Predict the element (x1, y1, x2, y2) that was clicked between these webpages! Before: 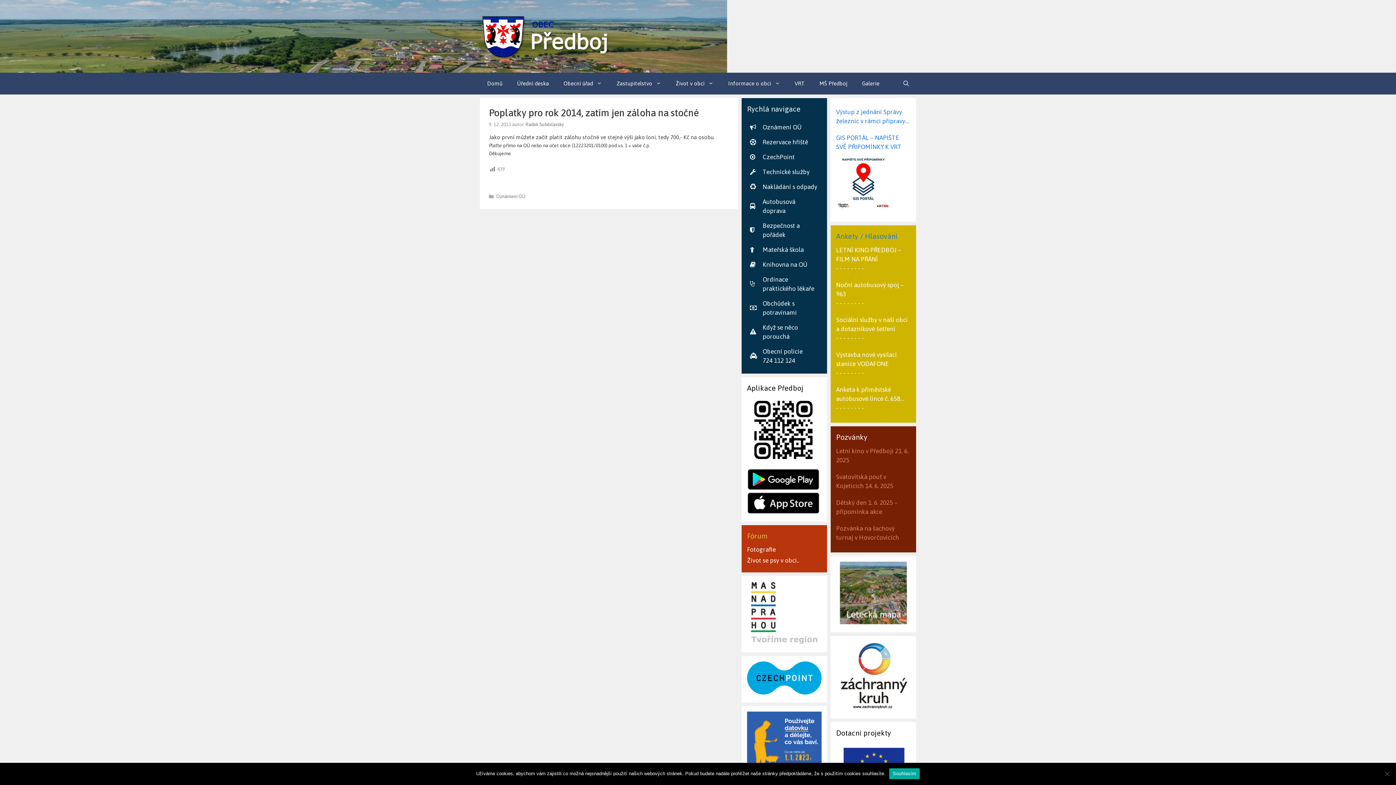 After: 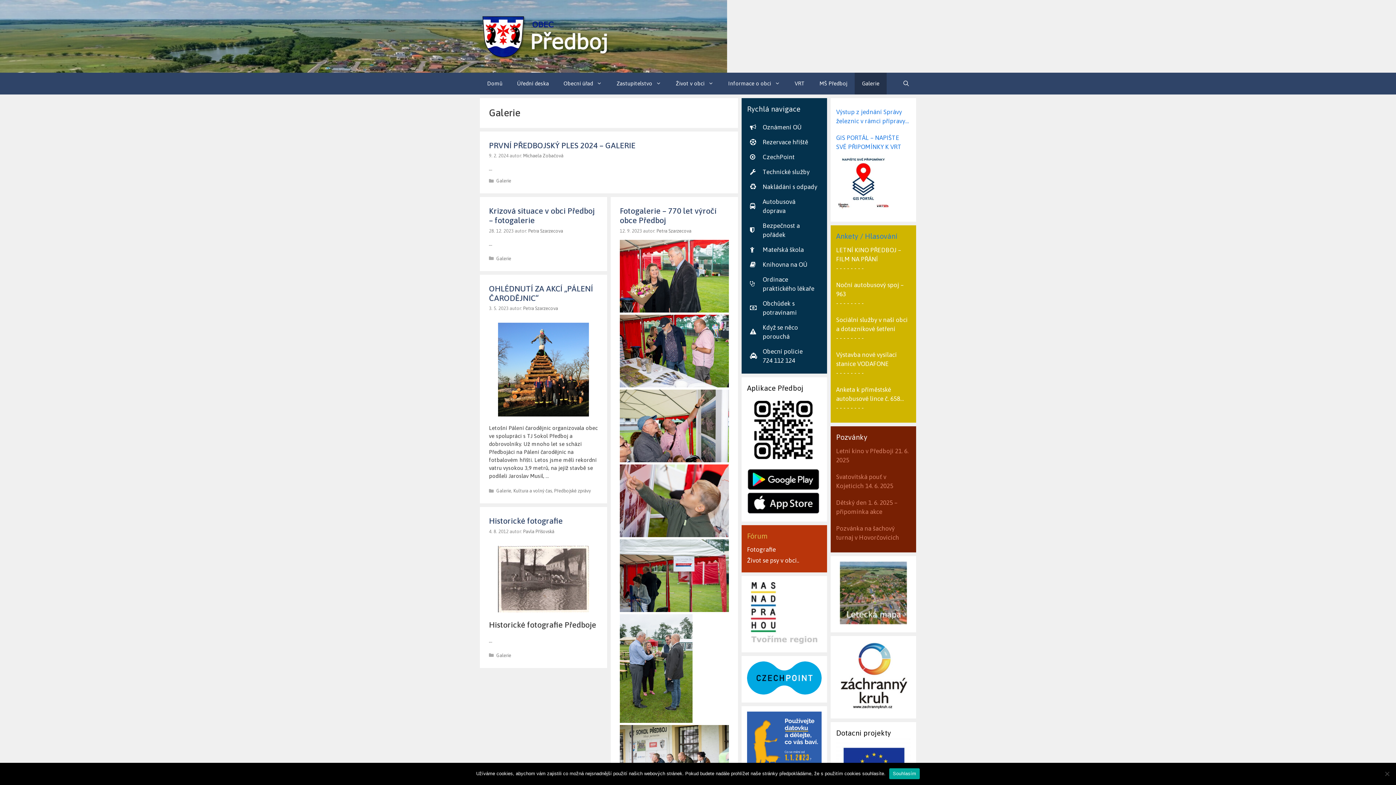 Action: label: Galerie bbox: (854, 72, 886, 94)